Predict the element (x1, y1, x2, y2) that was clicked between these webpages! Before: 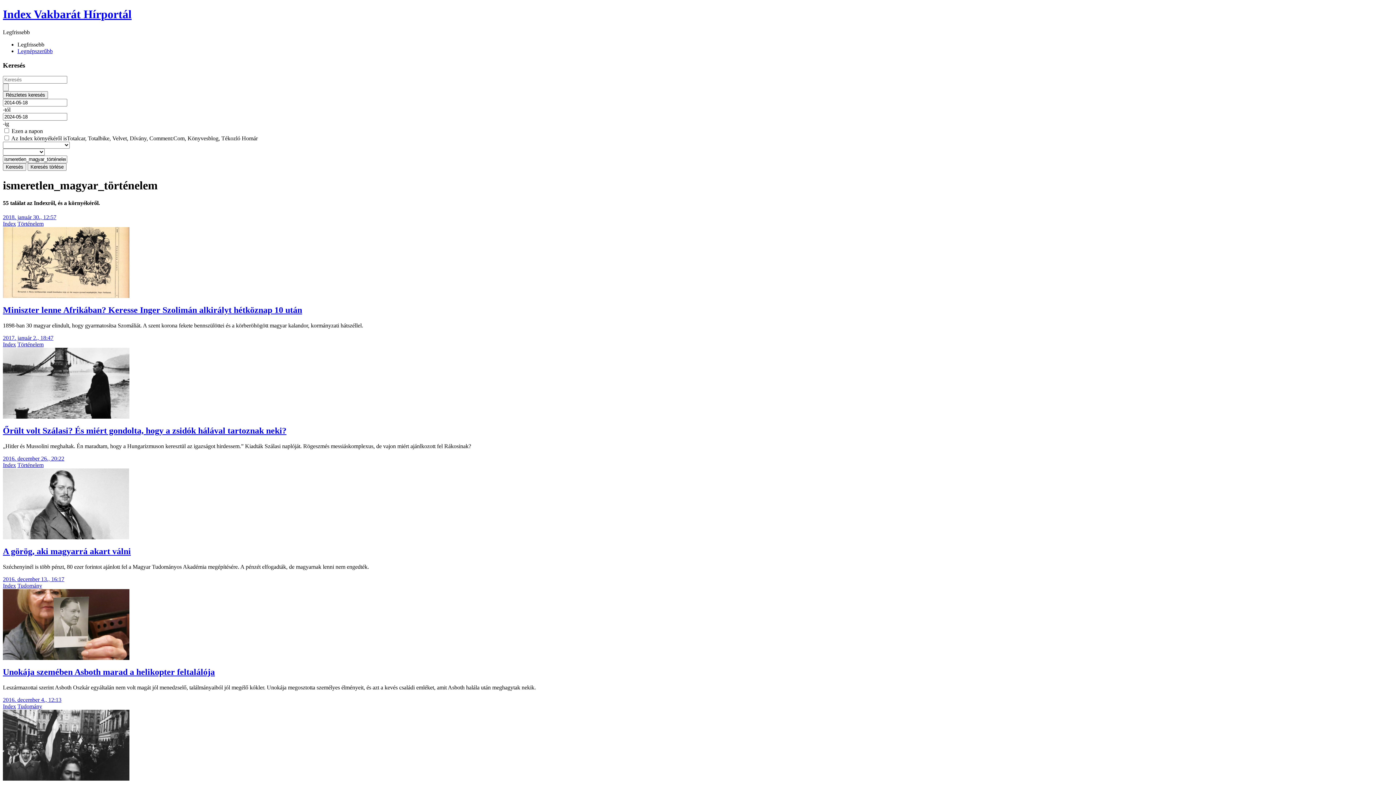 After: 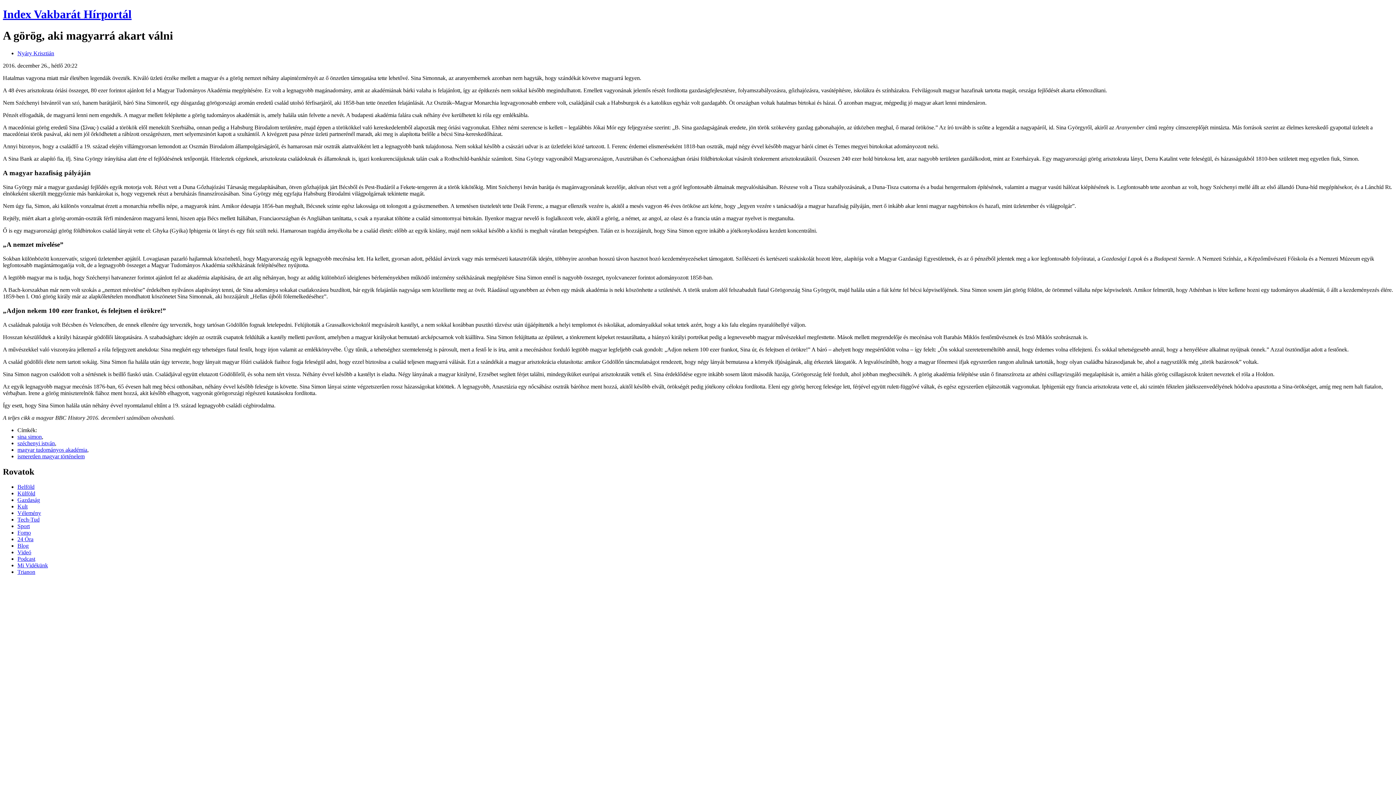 Action: bbox: (2, 534, 129, 540)